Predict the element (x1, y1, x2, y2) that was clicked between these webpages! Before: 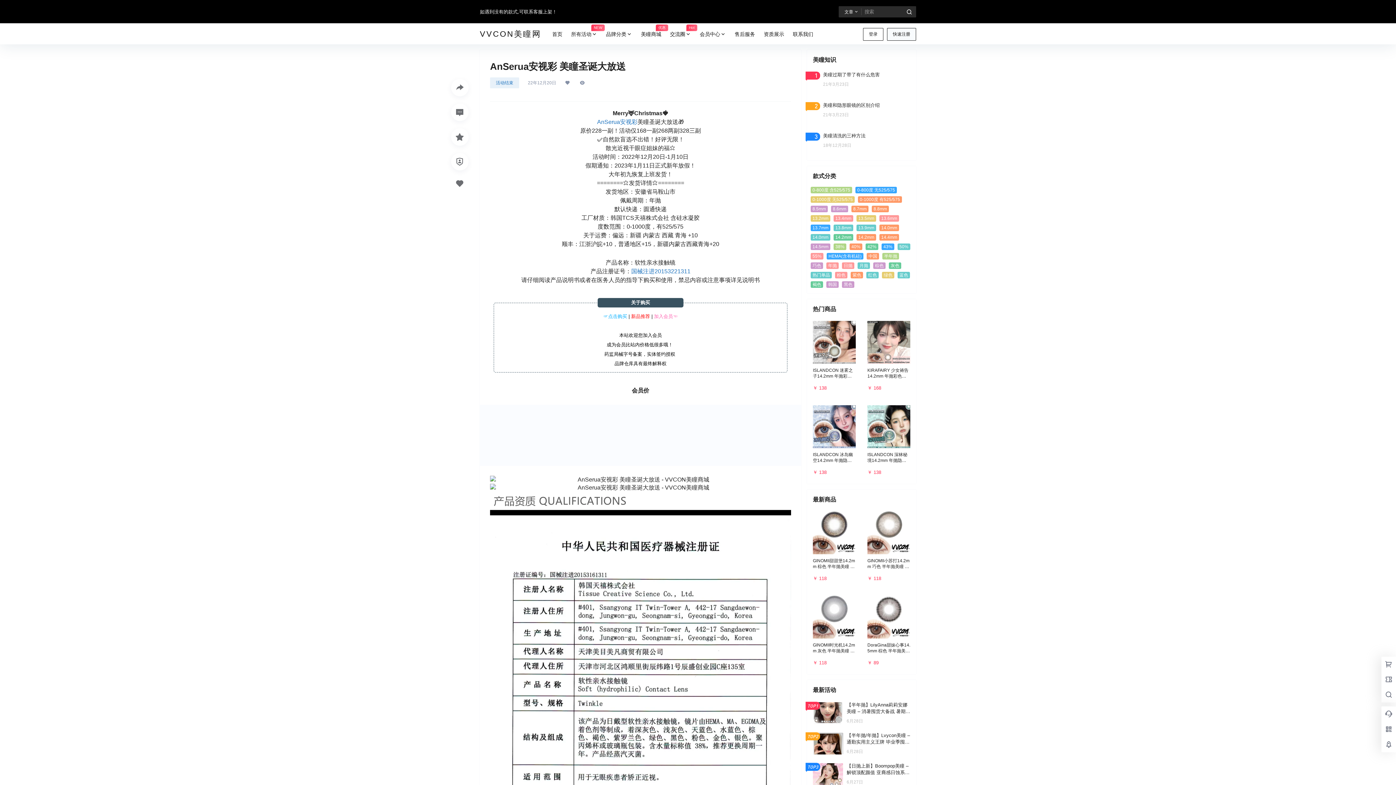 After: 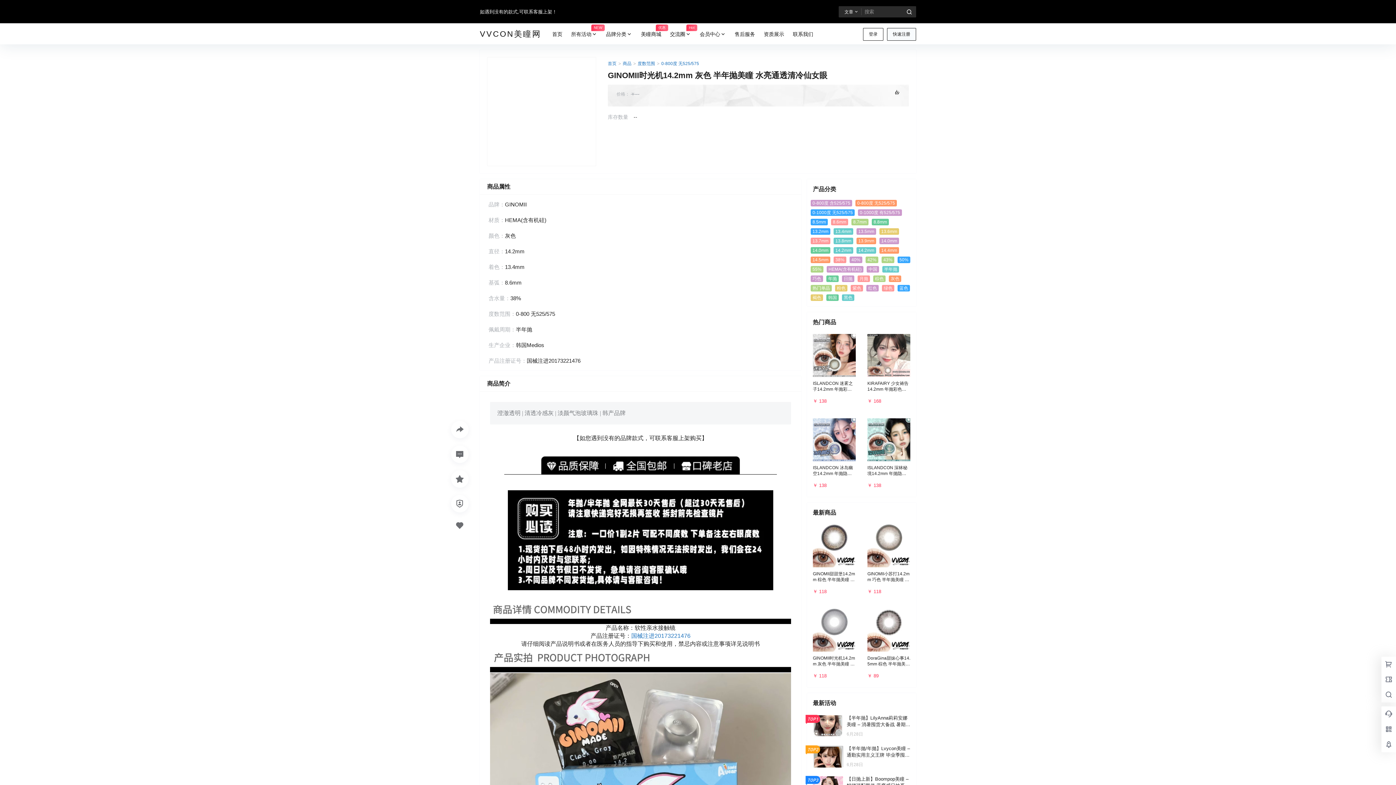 Action: bbox: (807, 590, 861, 674)